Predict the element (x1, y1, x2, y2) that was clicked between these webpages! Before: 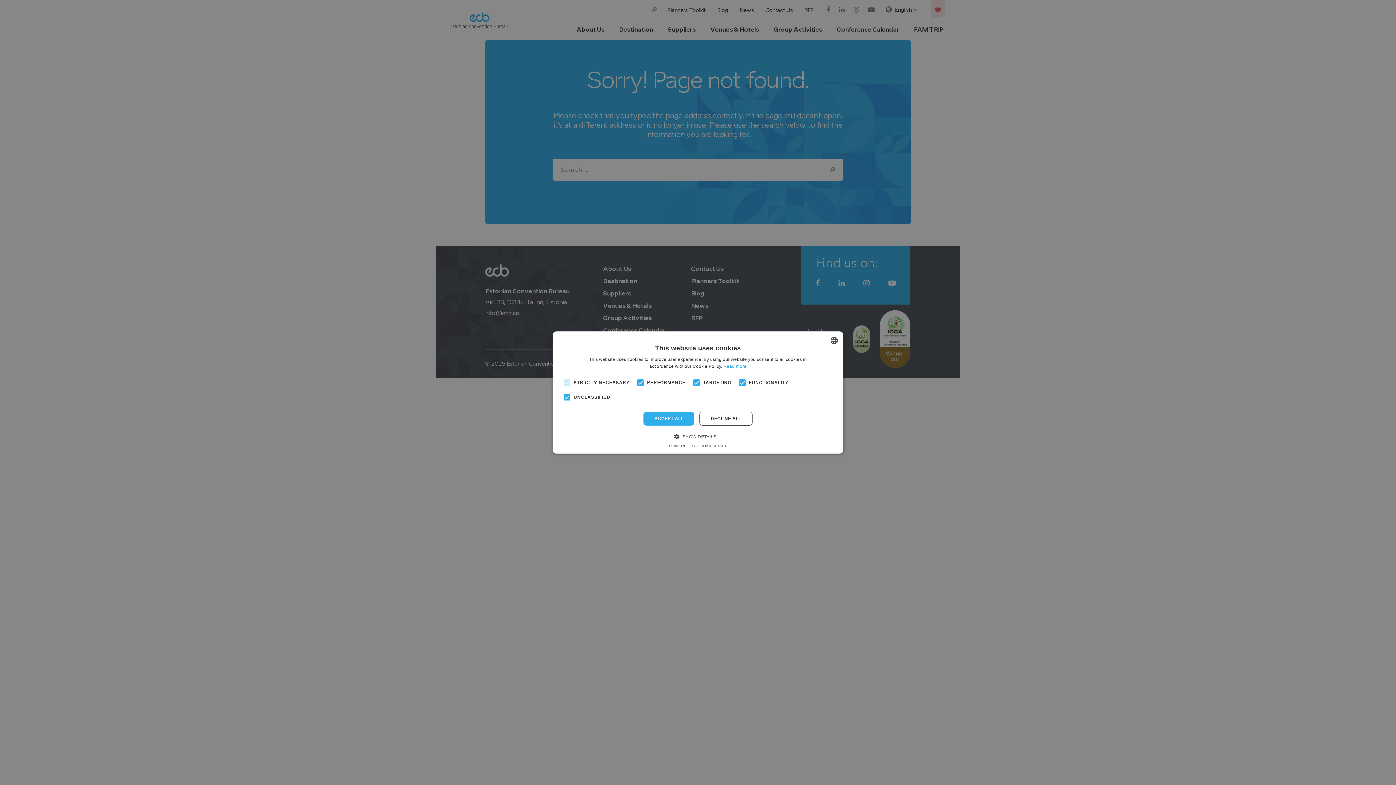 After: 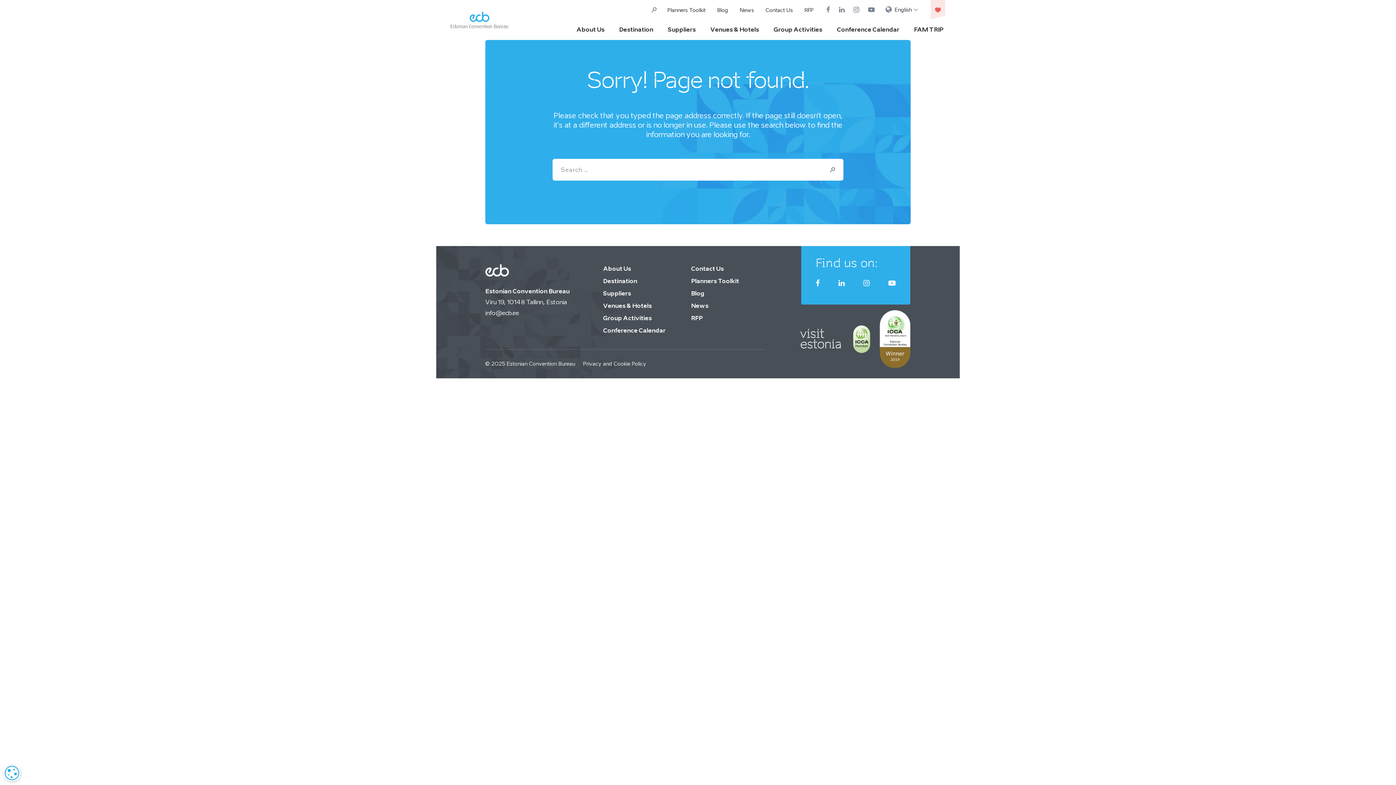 Action: label: ACCEPT ALL bbox: (643, 412, 694, 425)